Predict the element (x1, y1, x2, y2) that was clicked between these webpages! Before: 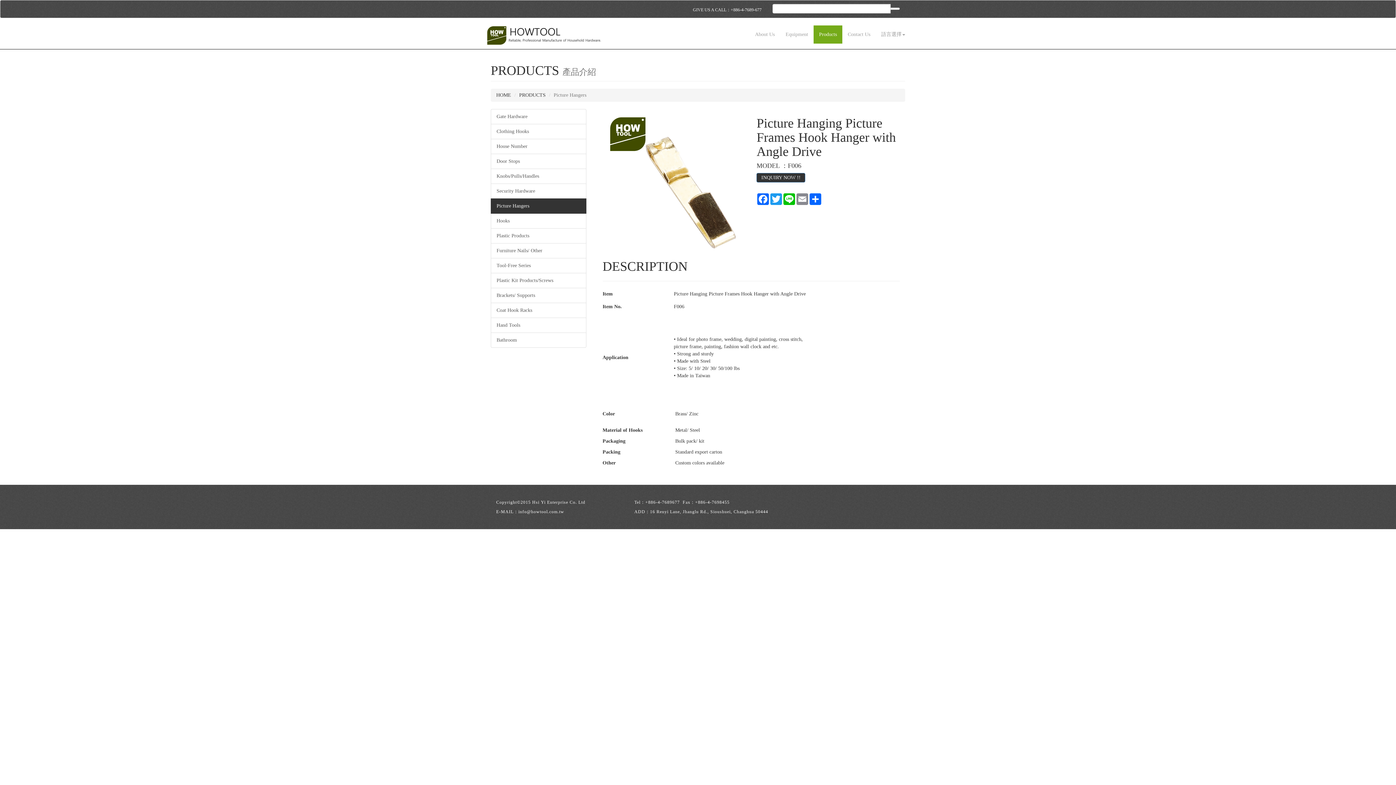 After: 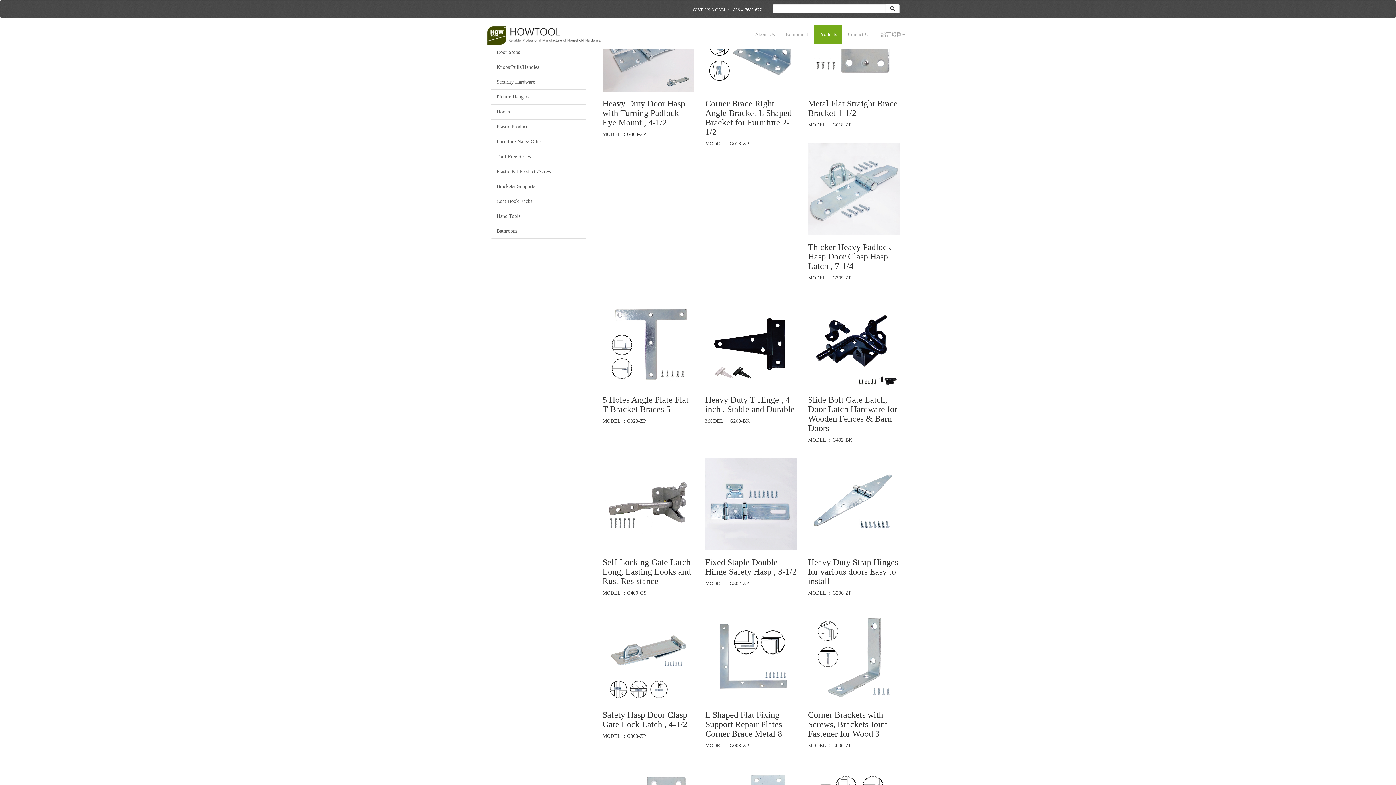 Action: label: Gate Hardware bbox: (490, 109, 586, 124)